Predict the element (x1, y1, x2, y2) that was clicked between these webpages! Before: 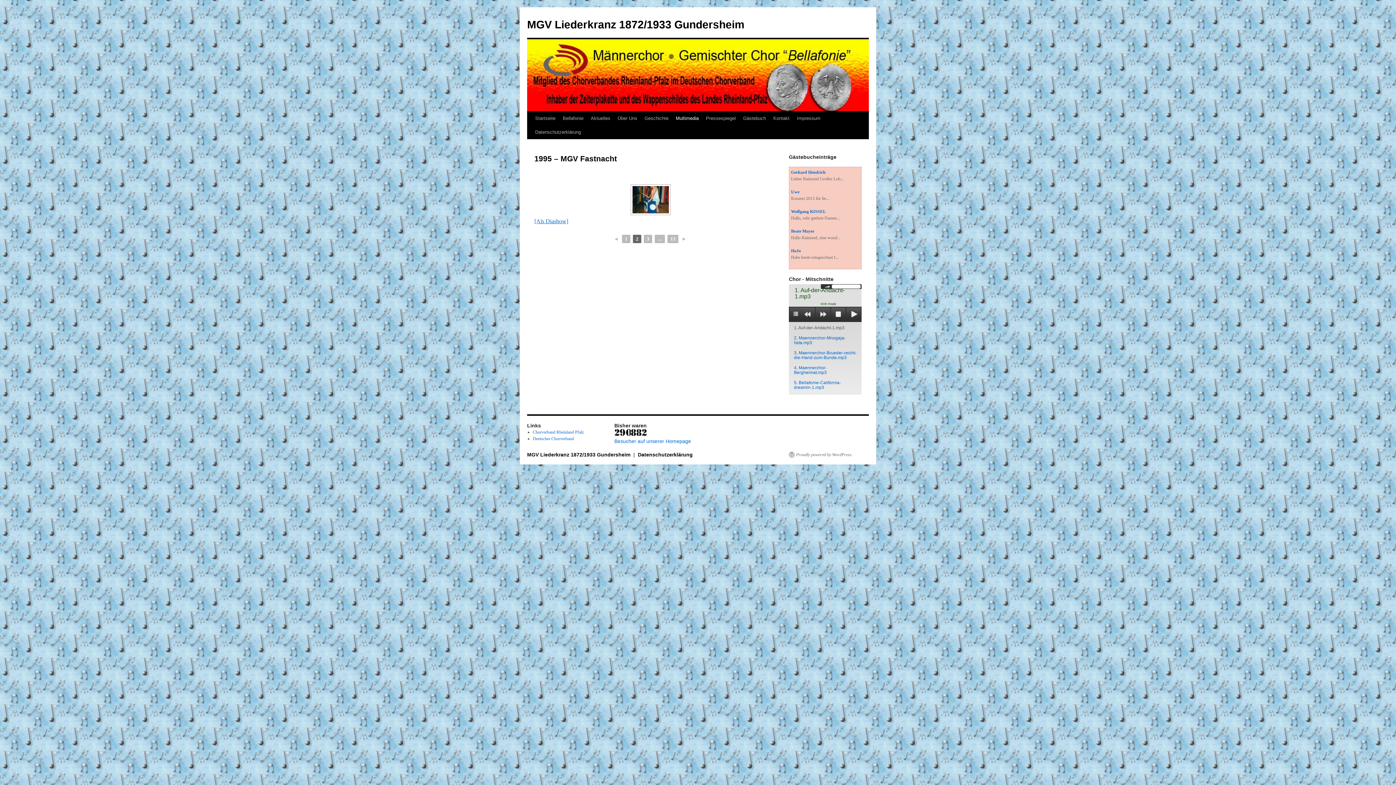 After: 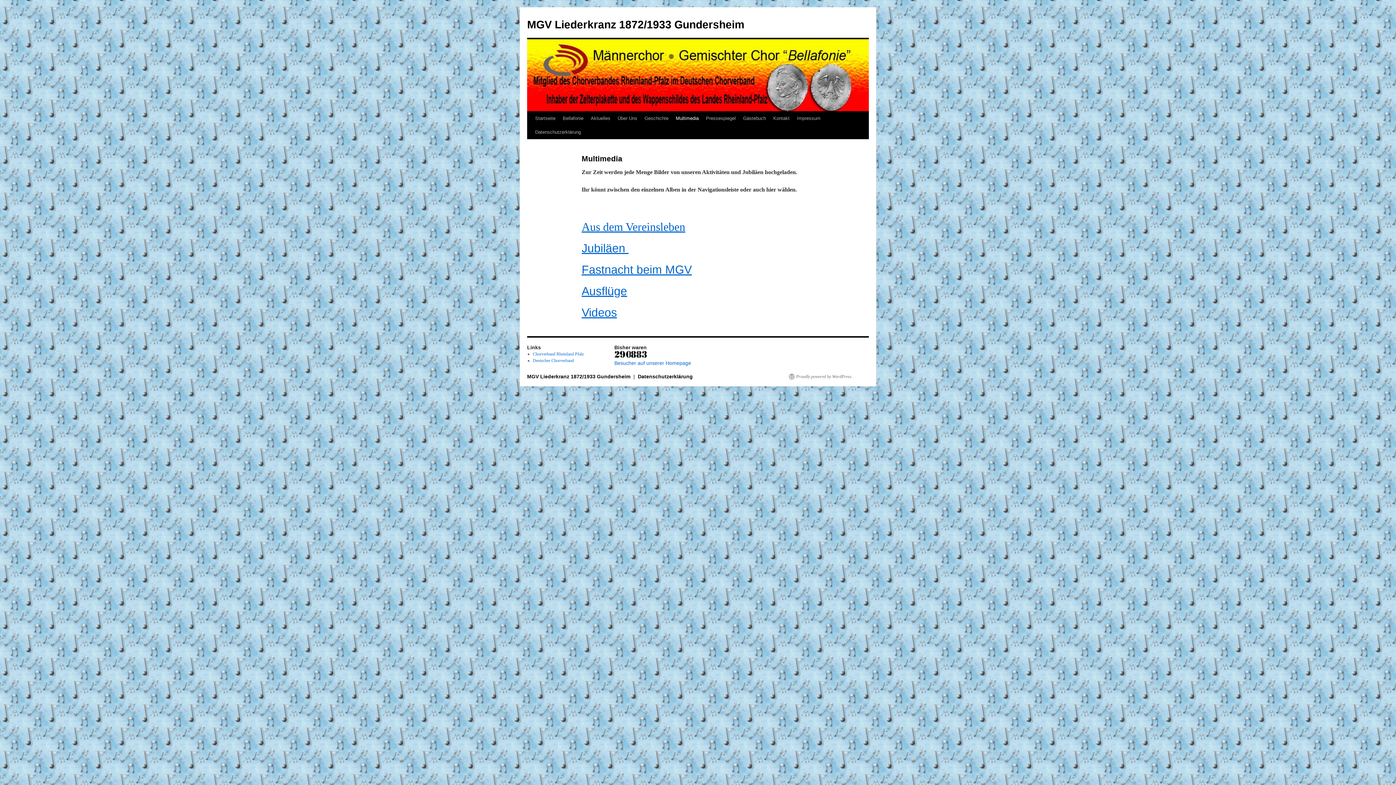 Action: bbox: (672, 111, 702, 125) label: Multimedia